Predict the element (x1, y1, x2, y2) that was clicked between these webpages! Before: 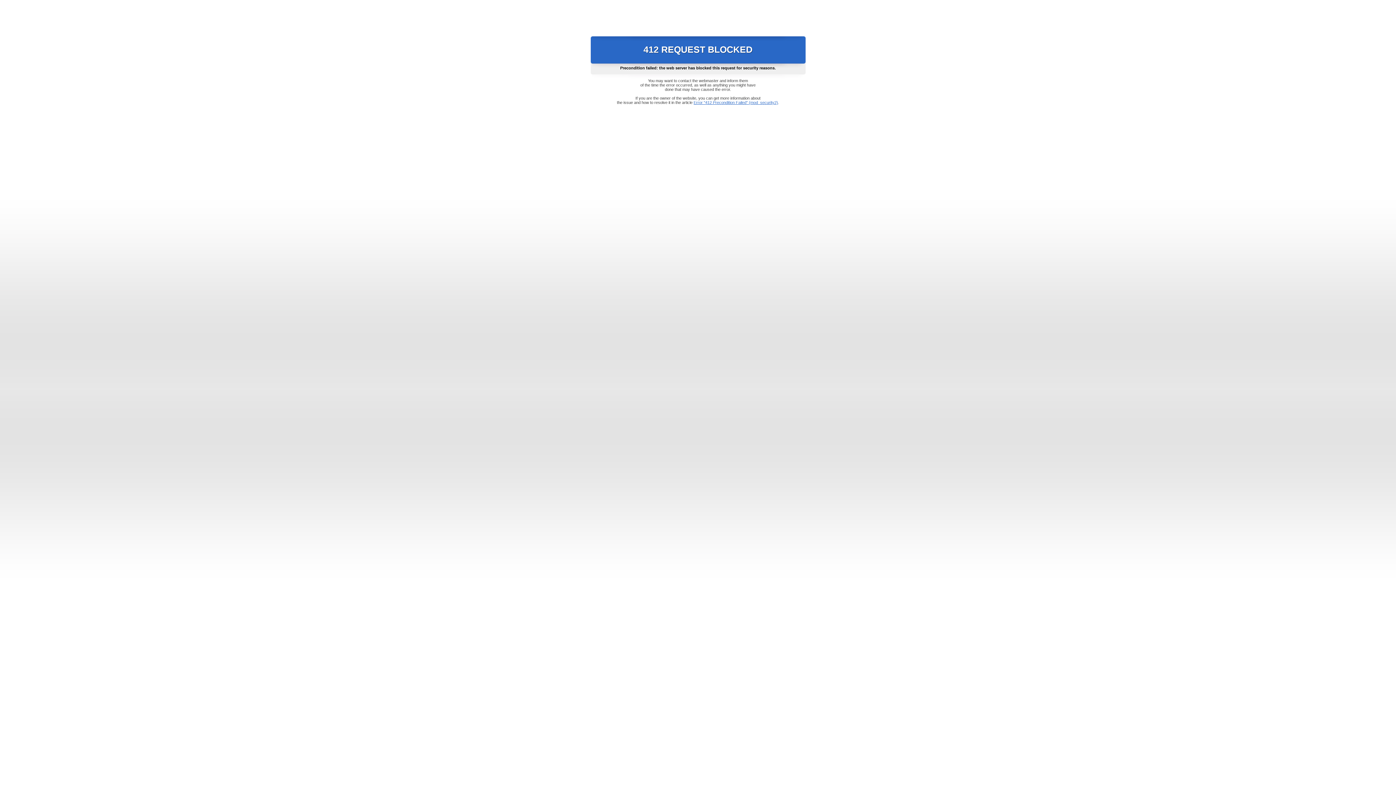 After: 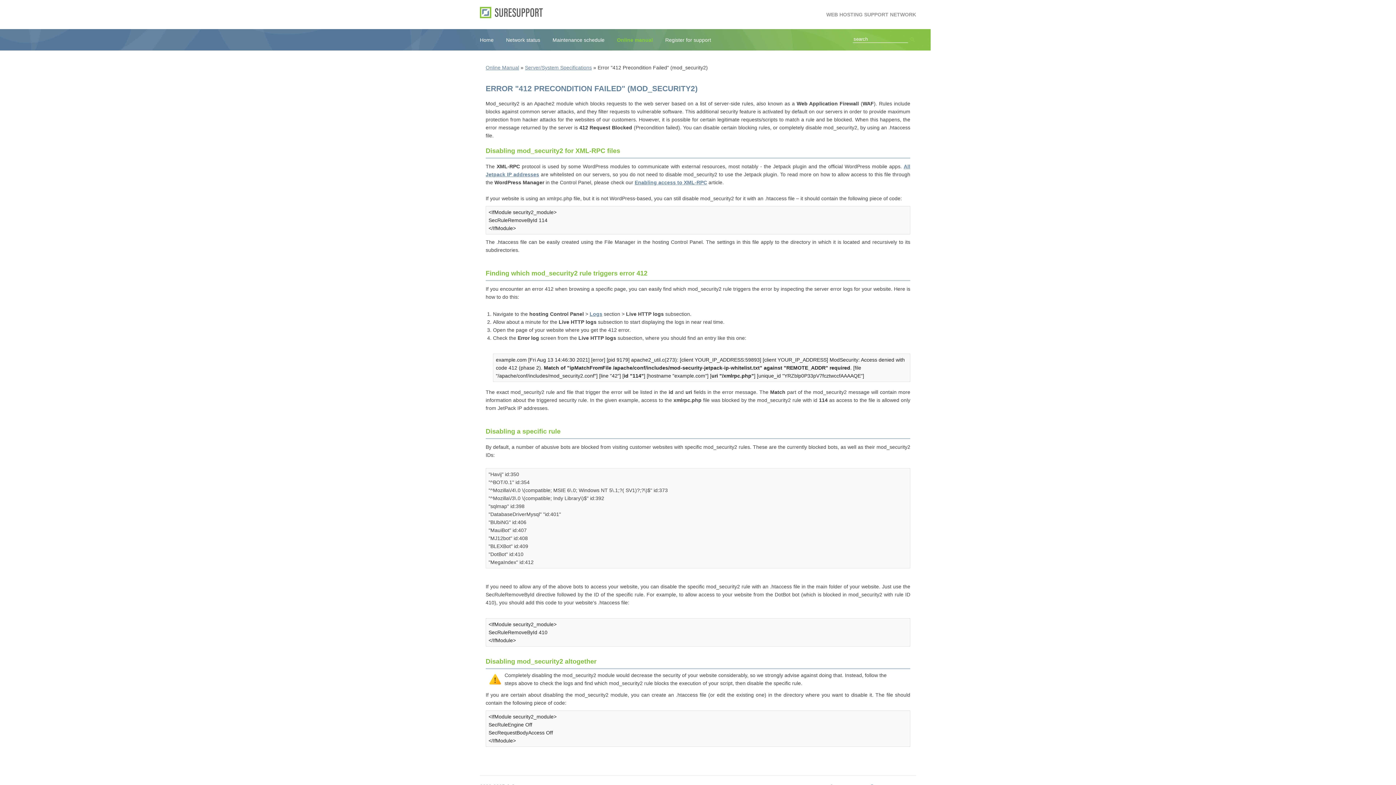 Action: label: Error "412 Precondition Failed" (mod_security2) bbox: (693, 100, 778, 104)